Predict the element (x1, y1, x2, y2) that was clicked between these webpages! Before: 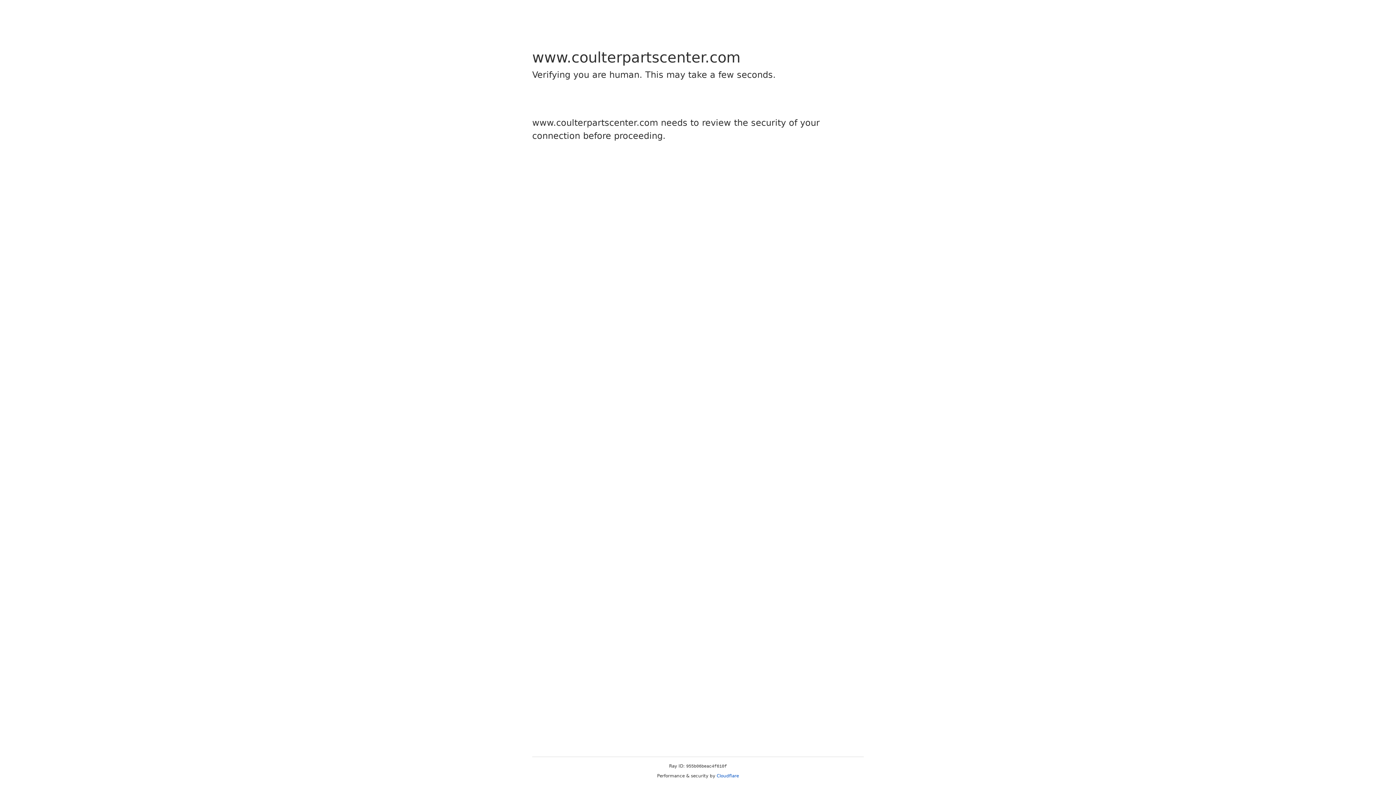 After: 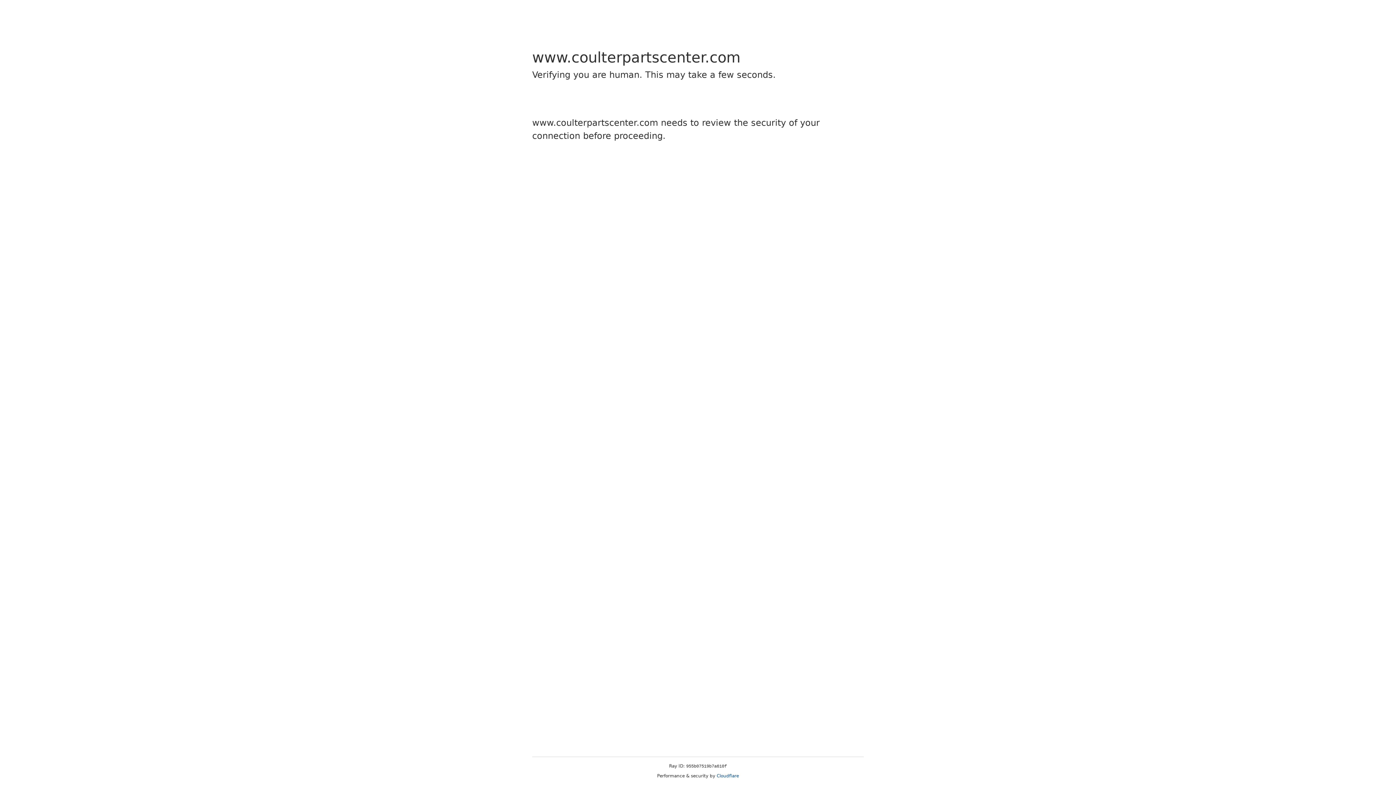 Action: label: Cloudflare bbox: (716, 773, 739, 778)